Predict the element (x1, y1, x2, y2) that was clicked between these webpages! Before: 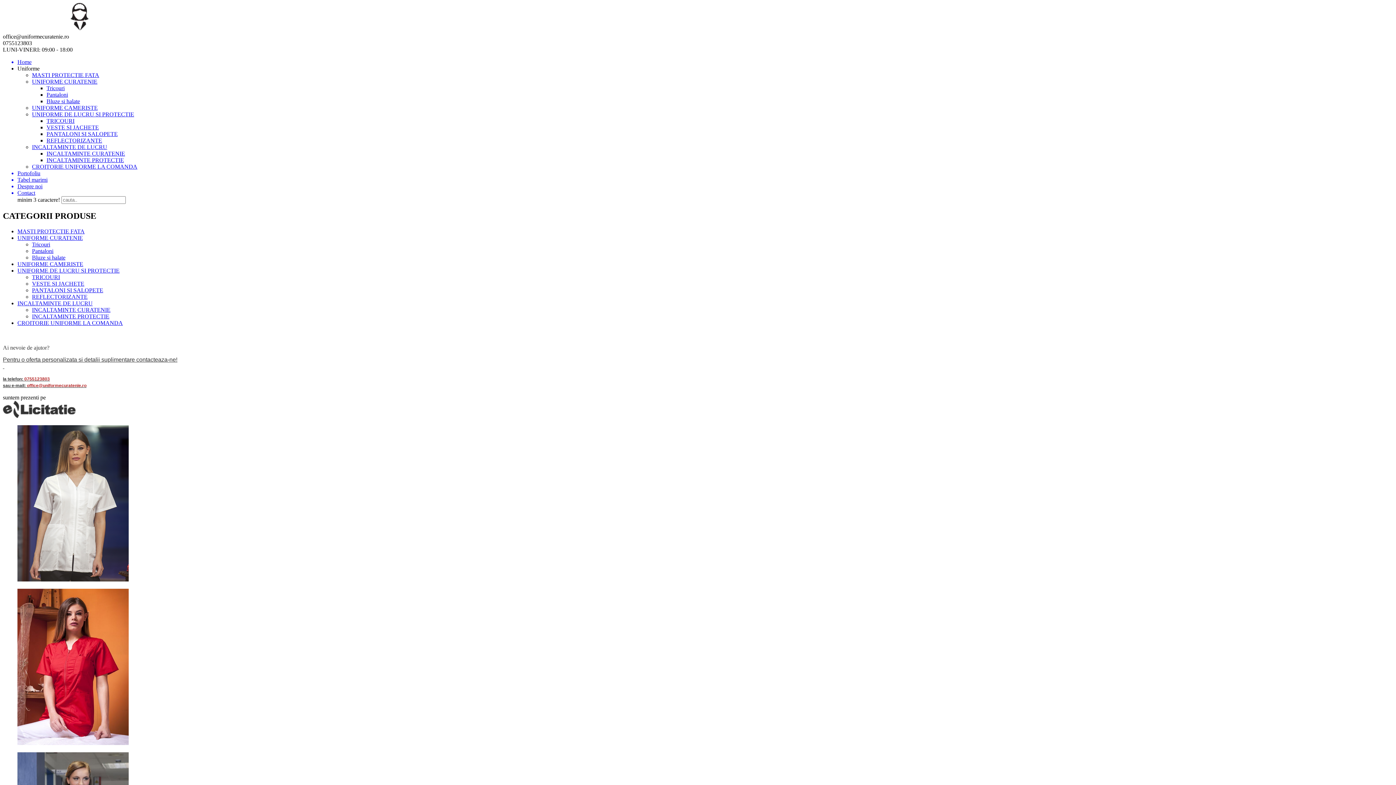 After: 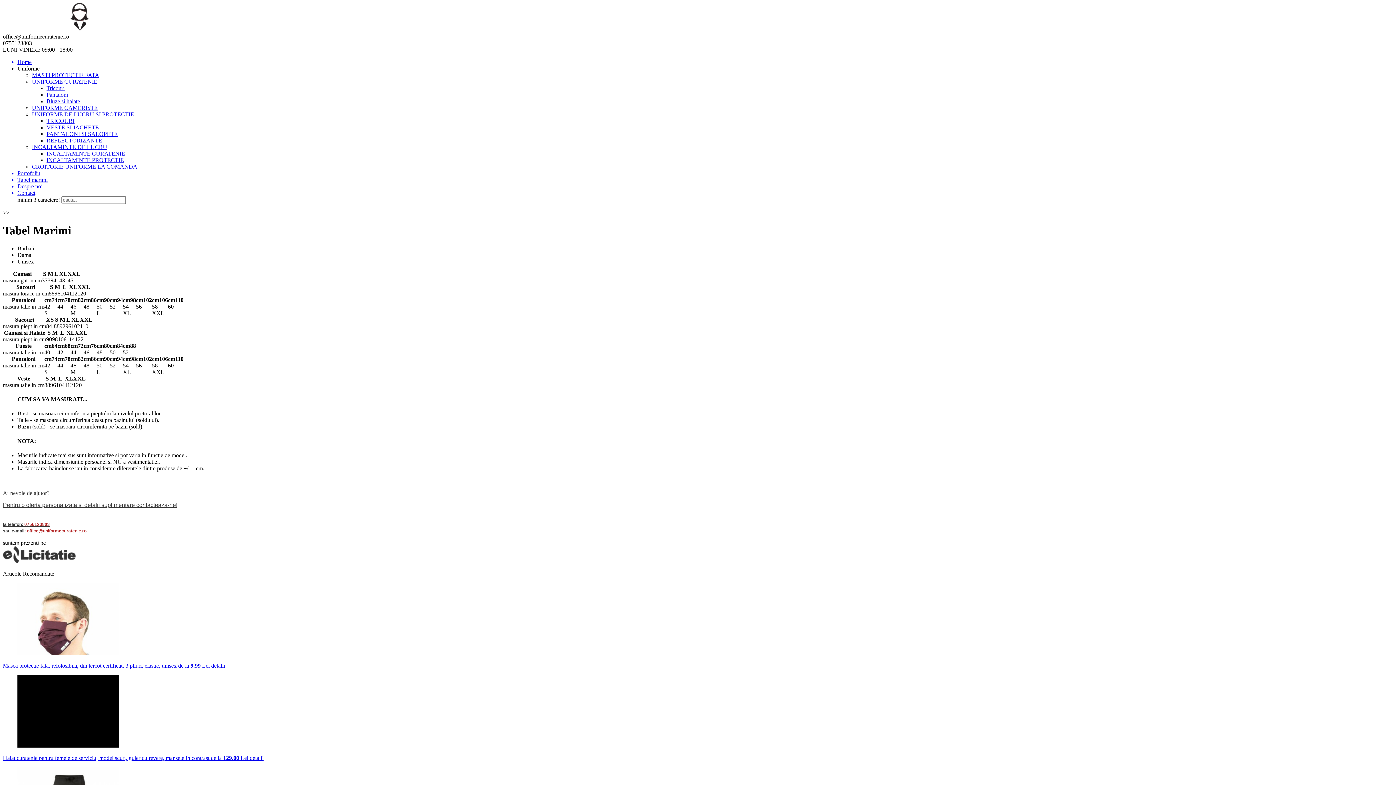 Action: label: Tabel marimi bbox: (17, 176, 1393, 183)